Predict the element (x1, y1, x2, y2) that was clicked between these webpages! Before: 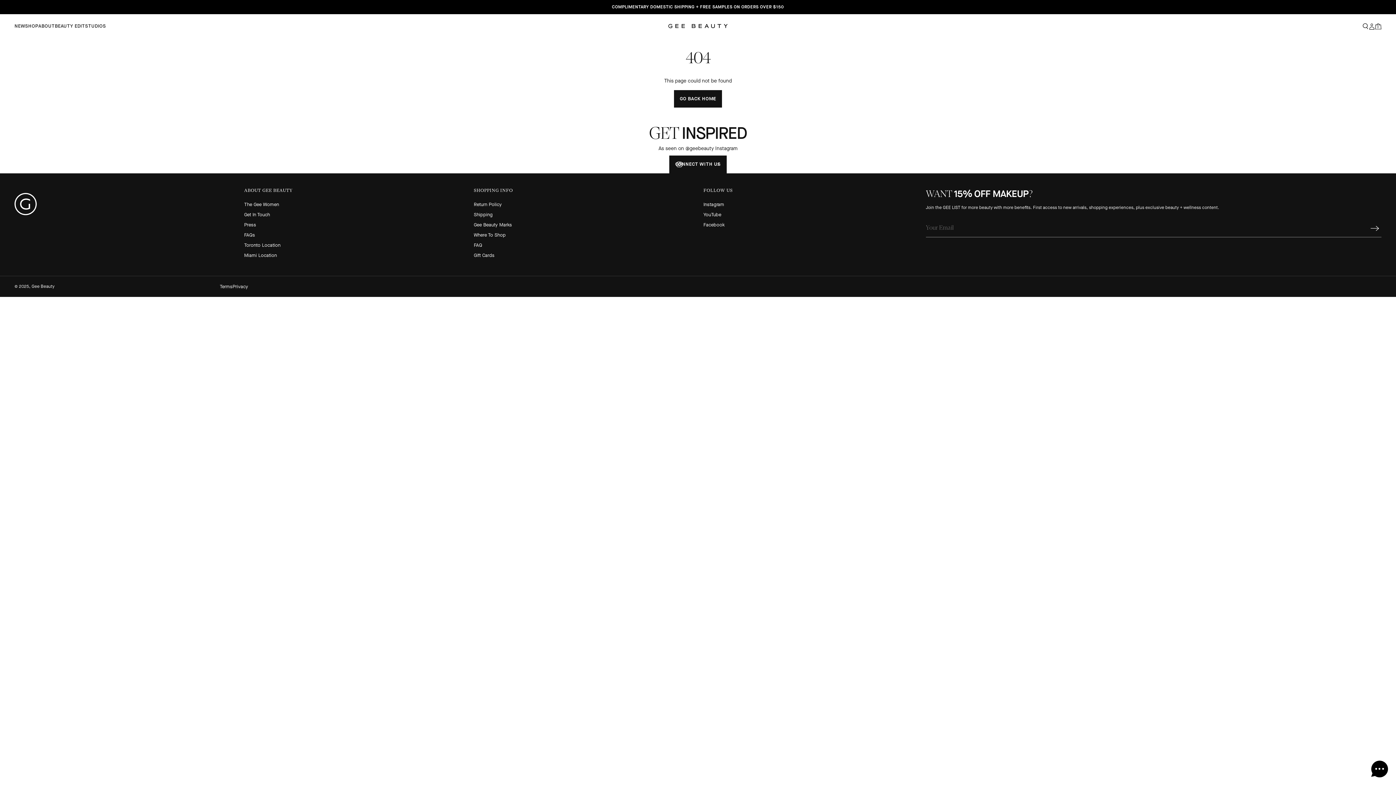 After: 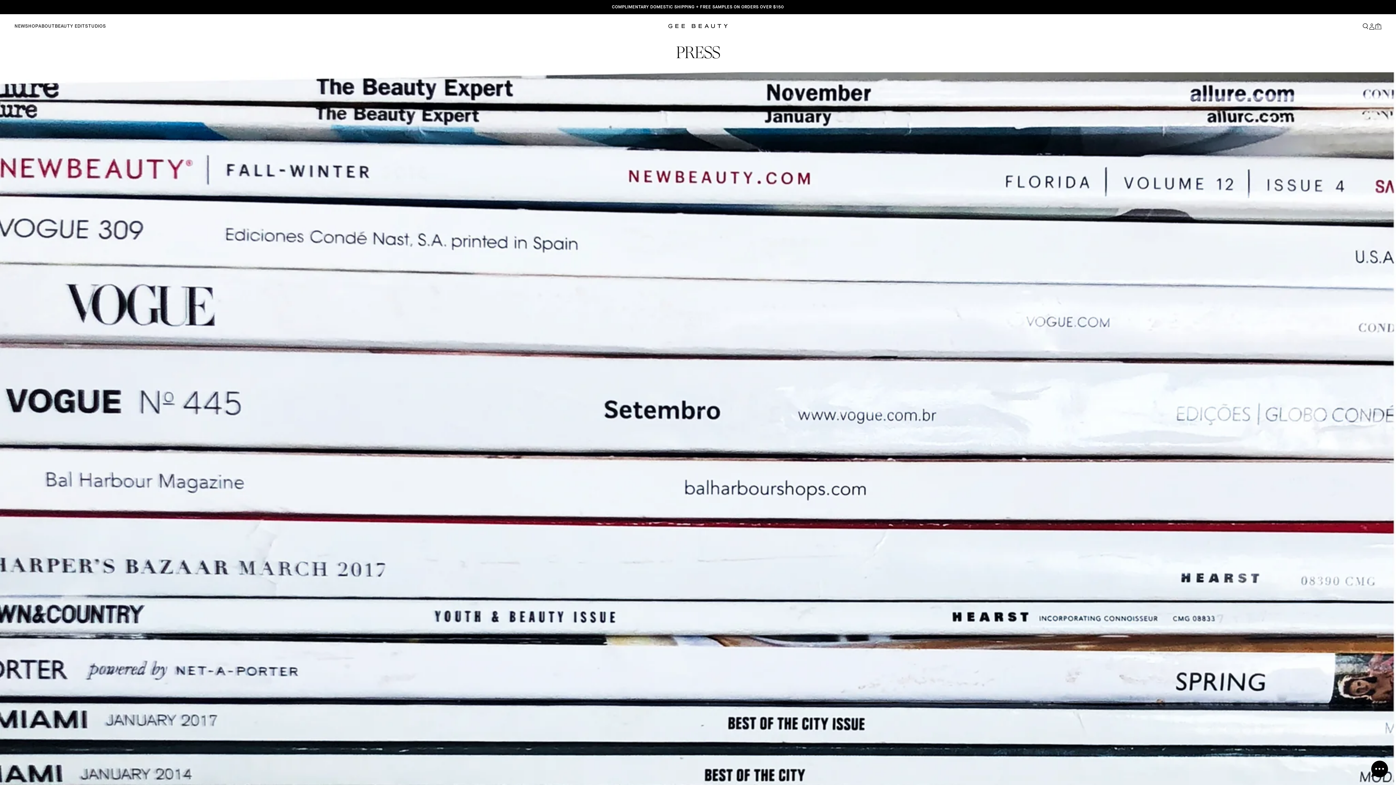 Action: bbox: (244, 221, 256, 227) label: Press